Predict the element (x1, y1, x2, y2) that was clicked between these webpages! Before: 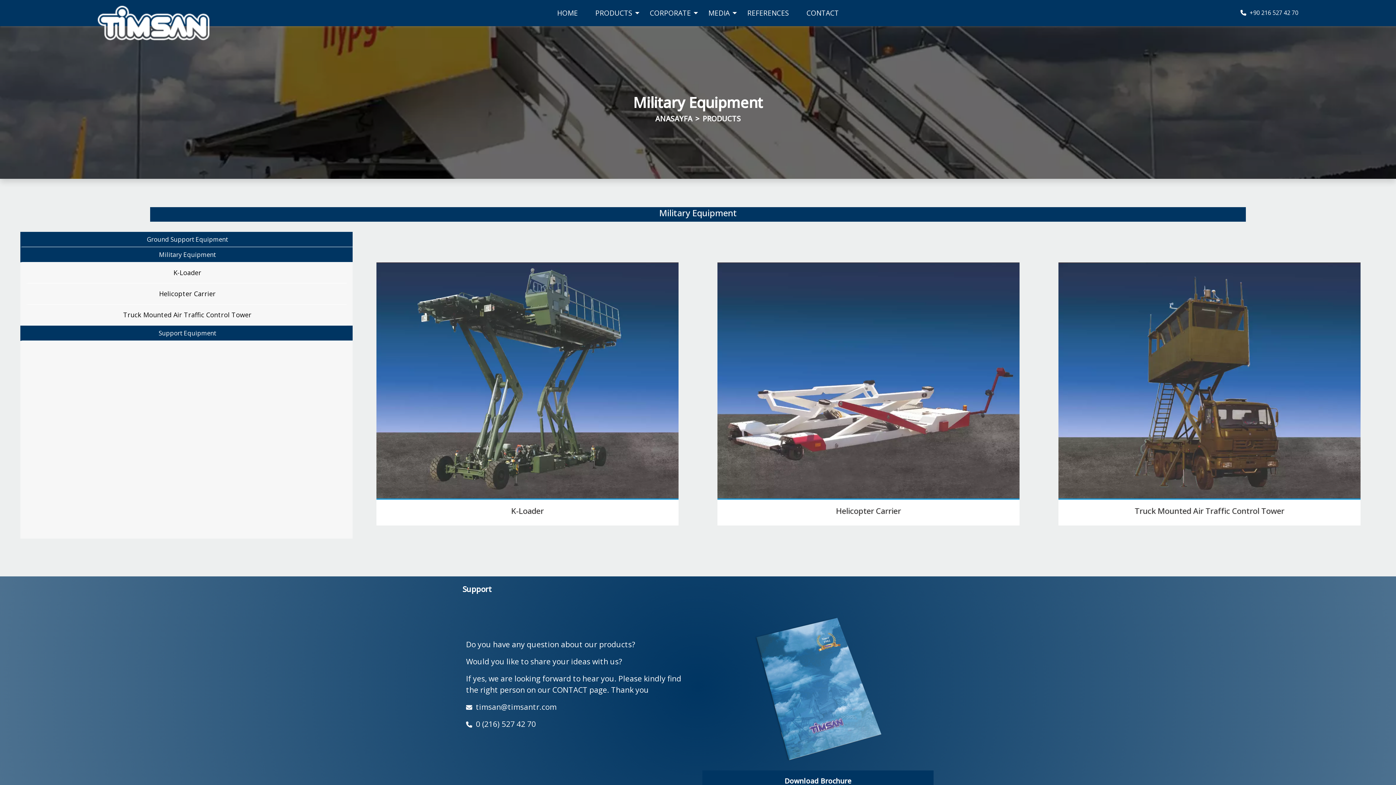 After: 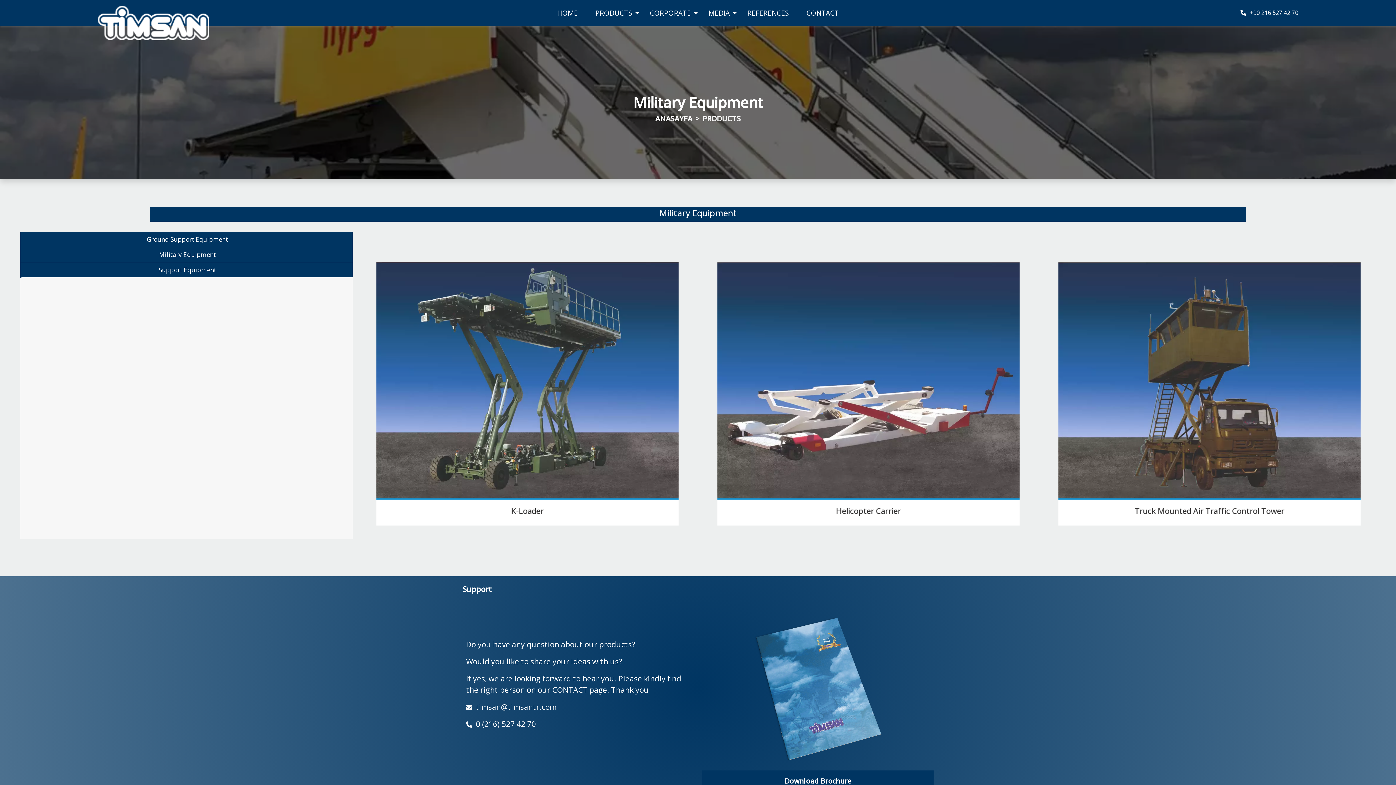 Action: label: Military Equipment bbox: (20, 247, 352, 262)